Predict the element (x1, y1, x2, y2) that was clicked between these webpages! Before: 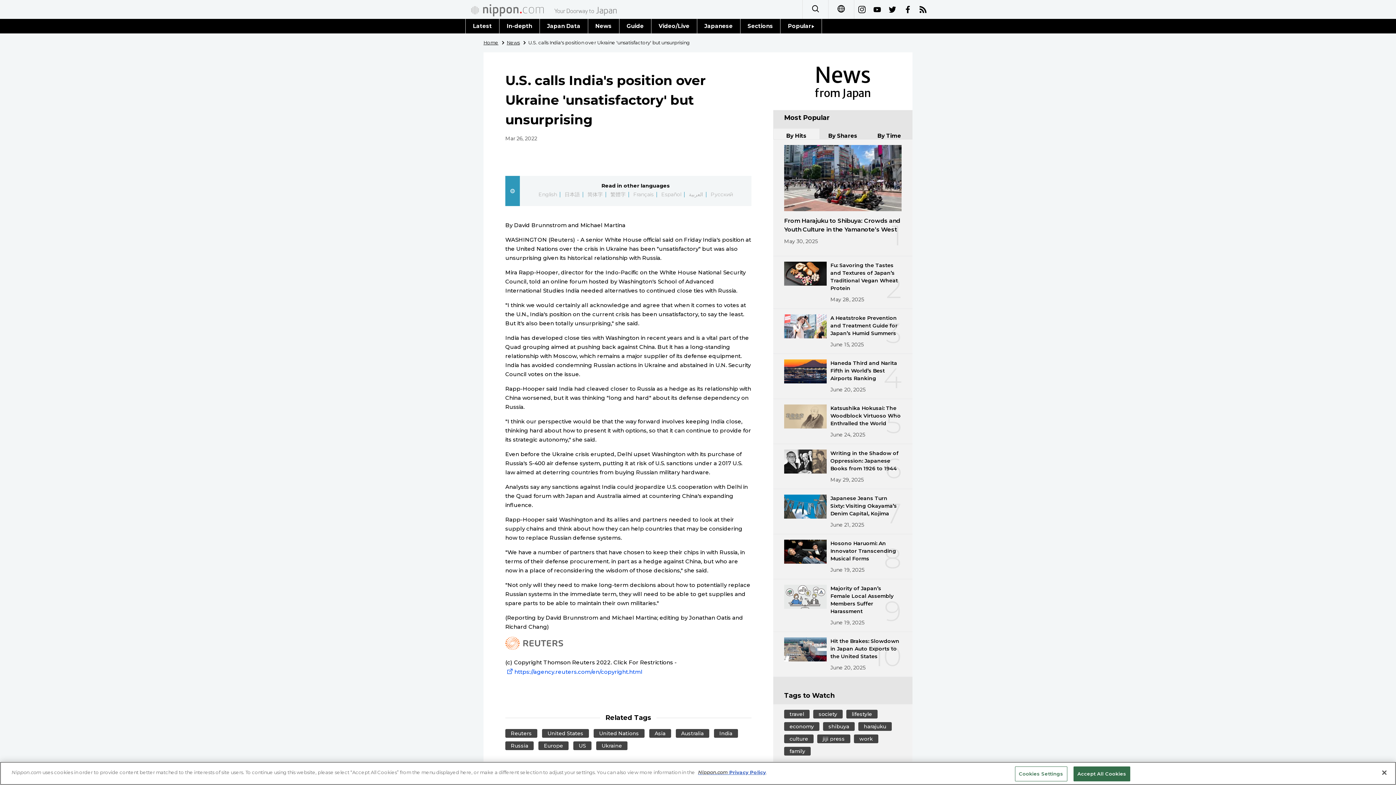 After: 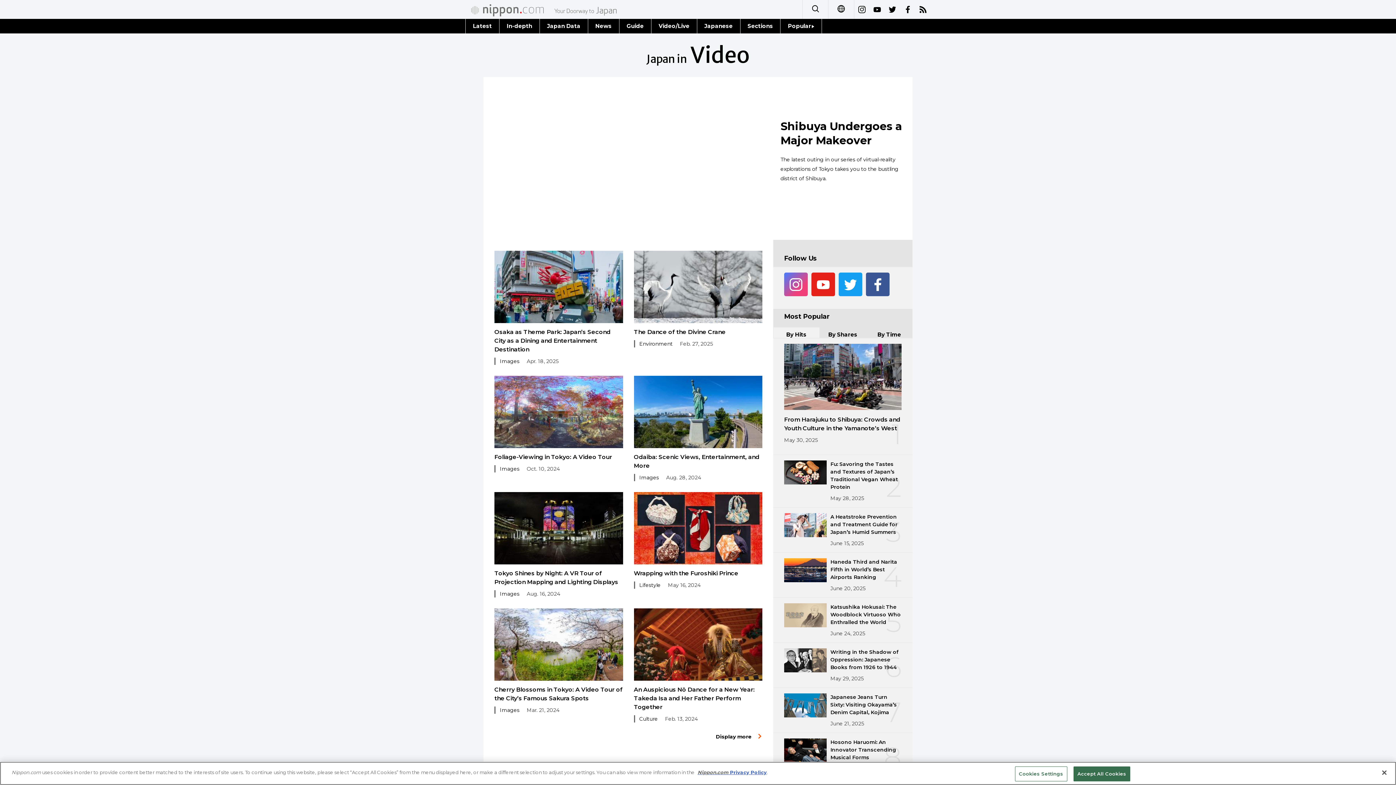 Action: bbox: (651, 18, 696, 33) label: Video/Live